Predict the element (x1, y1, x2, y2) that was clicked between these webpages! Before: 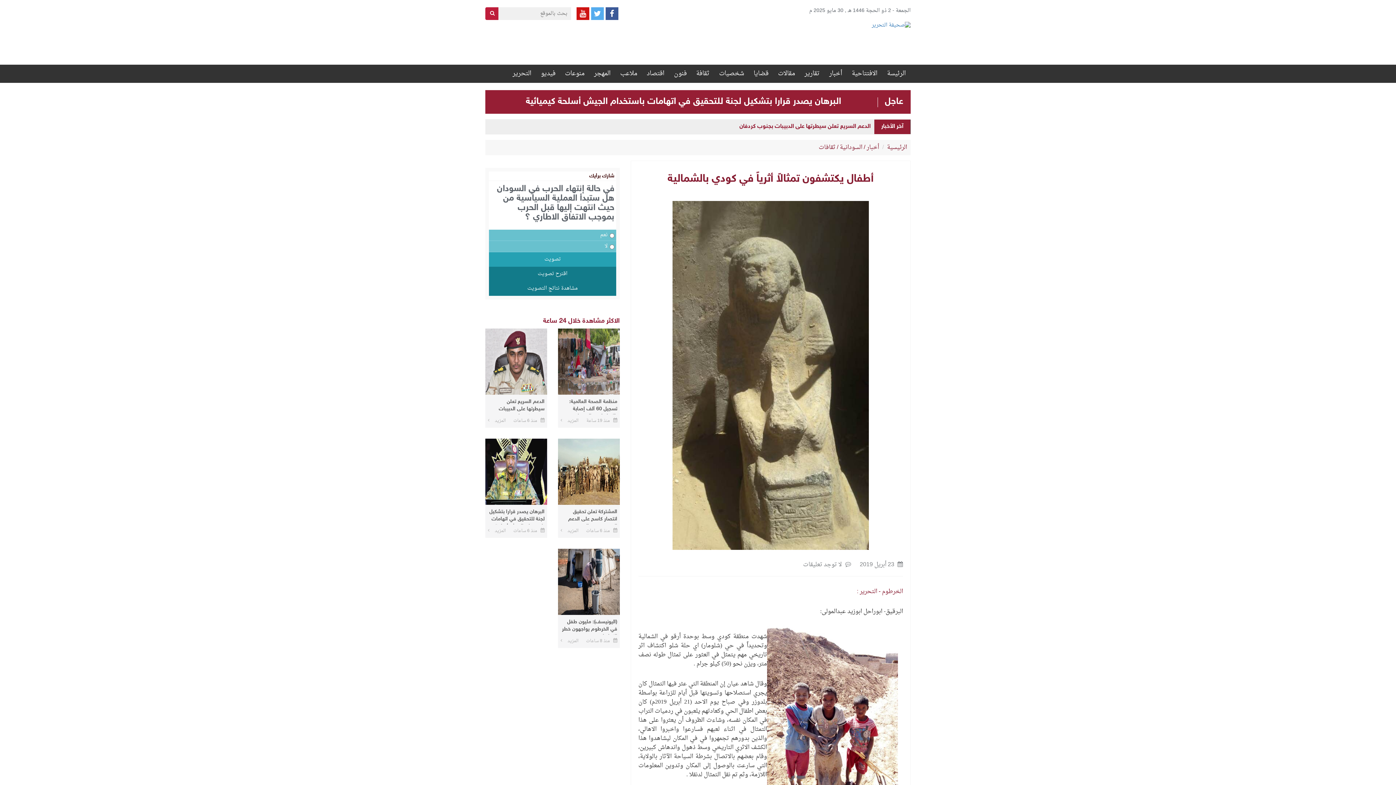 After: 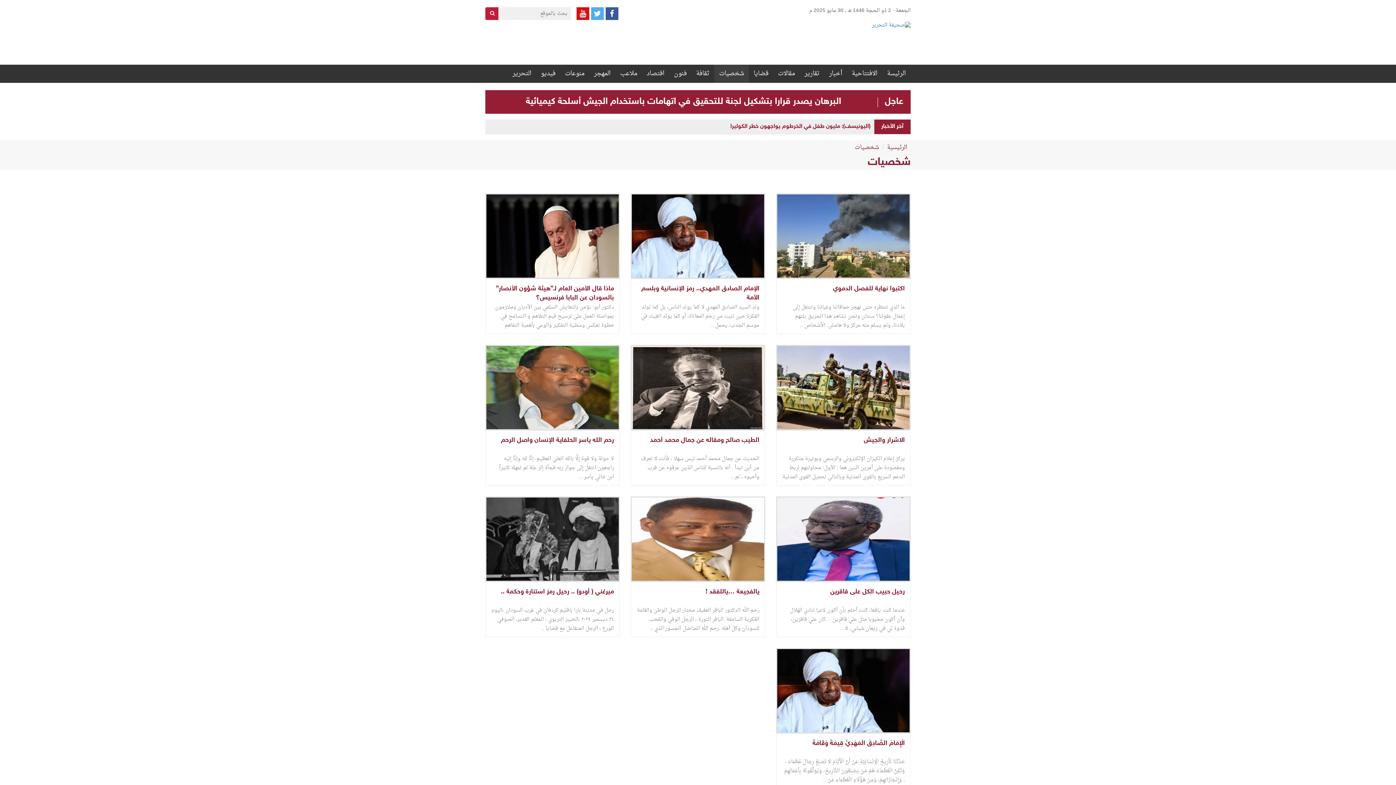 Action: label: شخصيات bbox: (714, 64, 749, 82)